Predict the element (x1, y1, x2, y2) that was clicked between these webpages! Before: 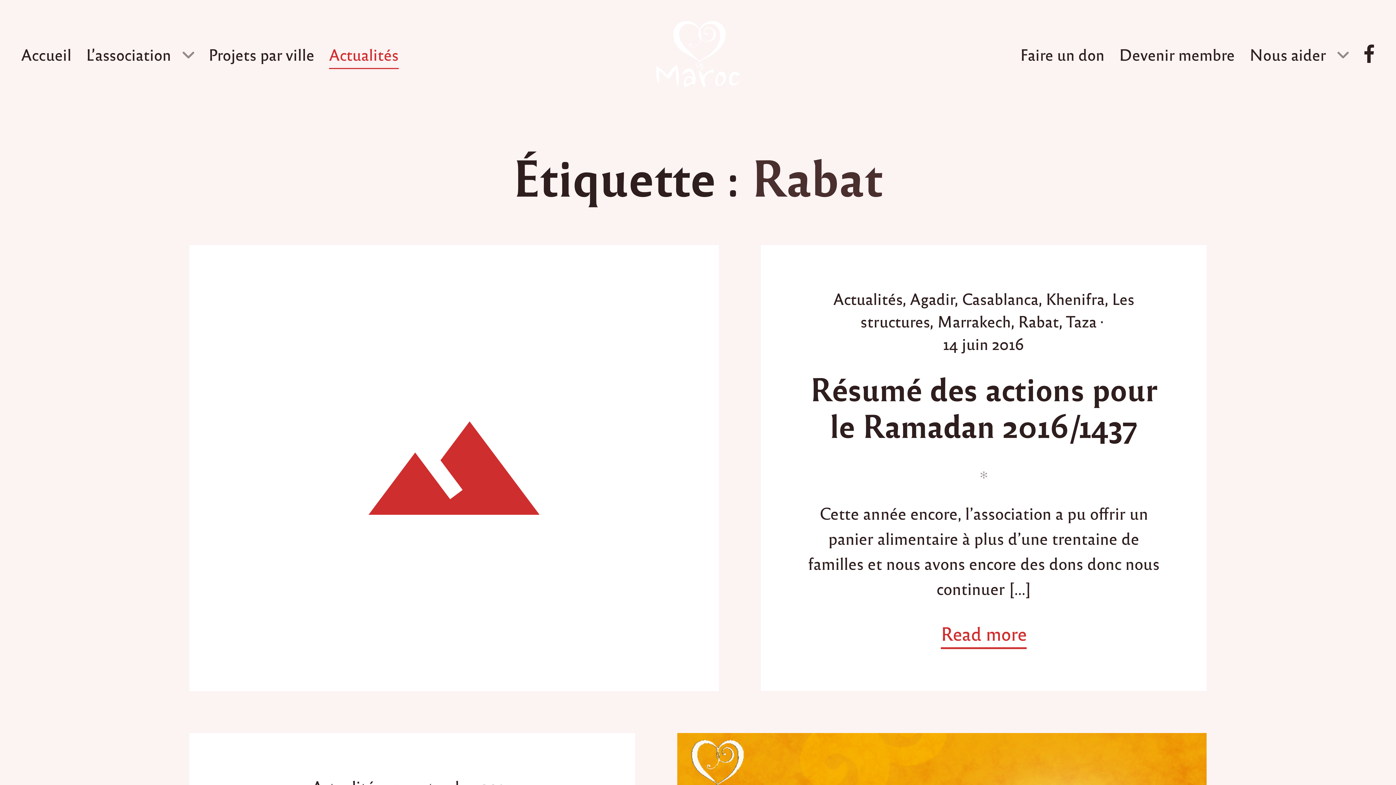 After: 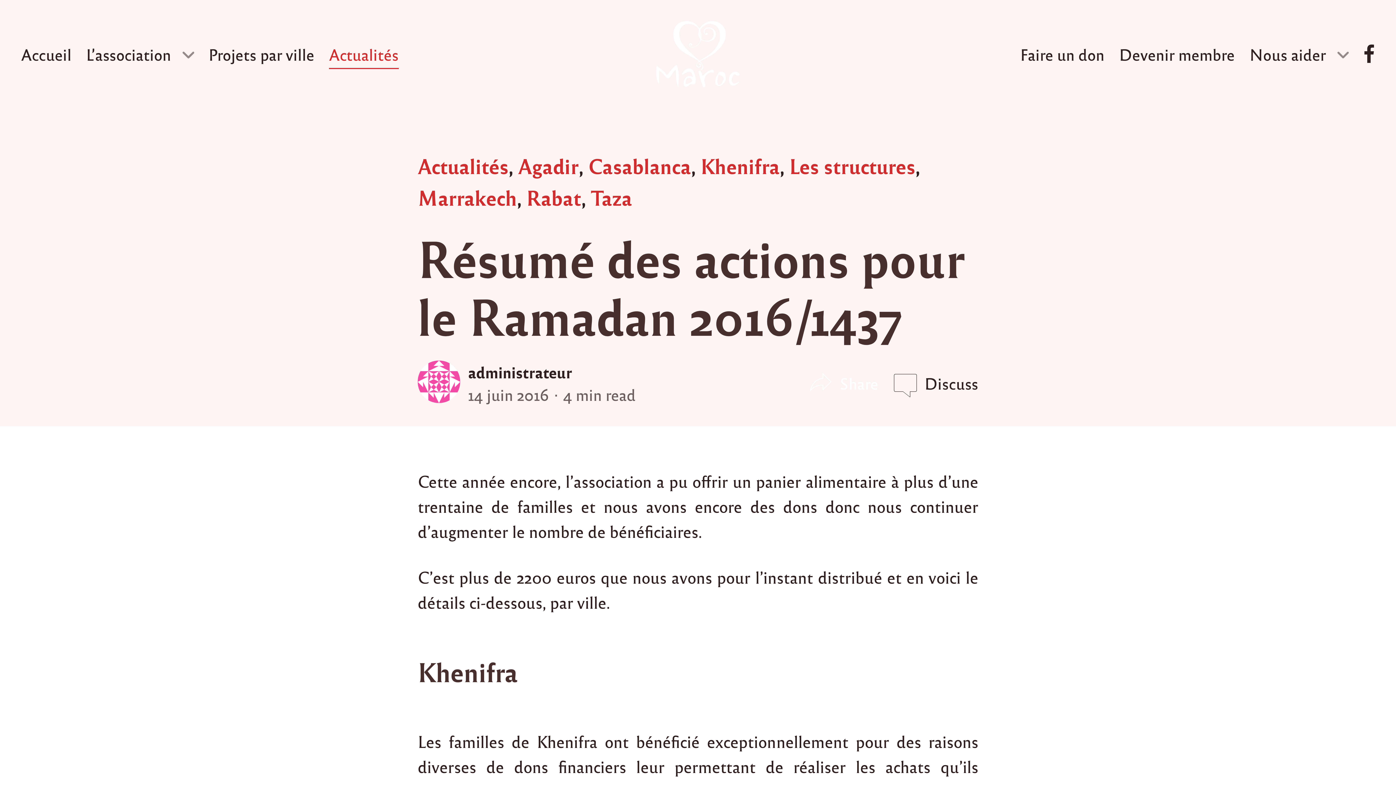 Action: label: Read more
about "Résumé des actions pour le Ramadan 2016/1437" bbox: (941, 622, 1047, 649)